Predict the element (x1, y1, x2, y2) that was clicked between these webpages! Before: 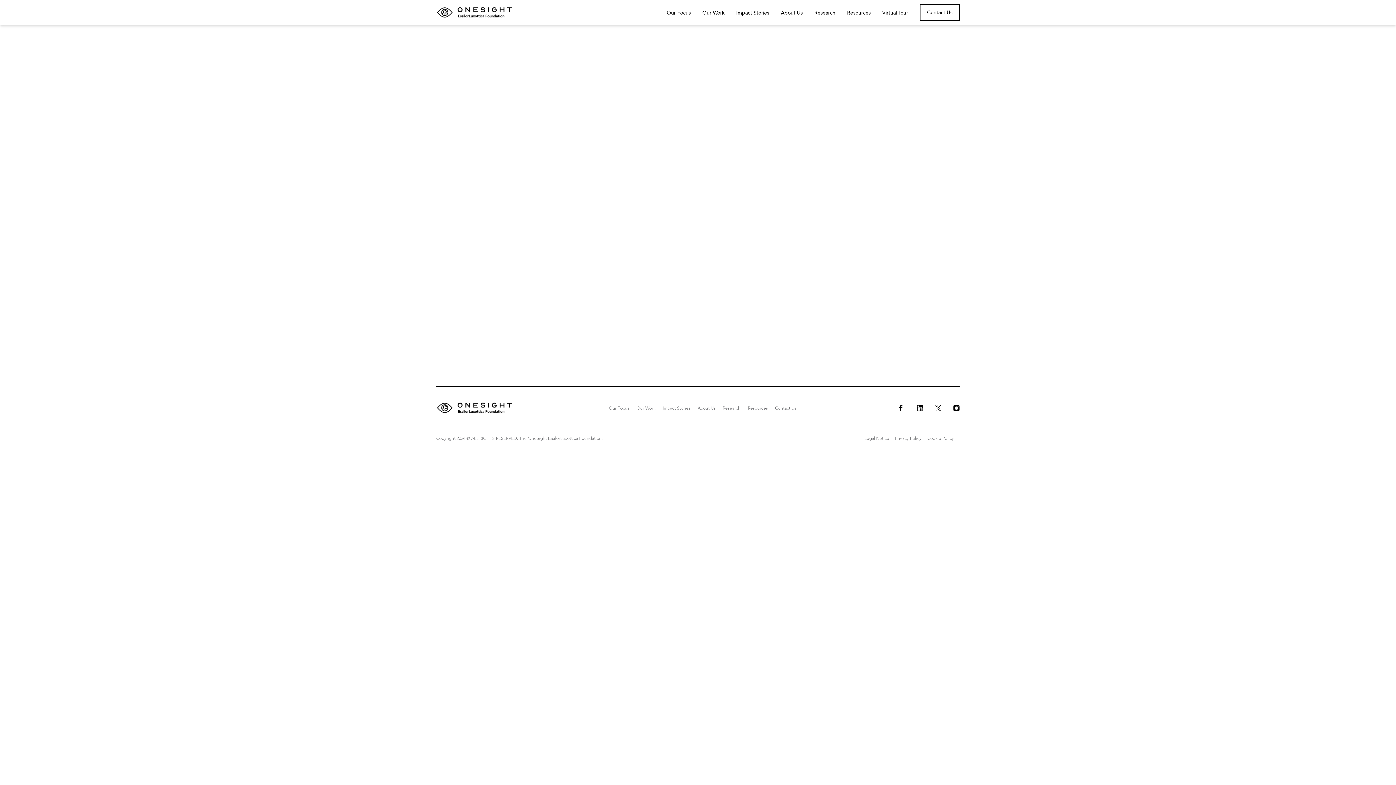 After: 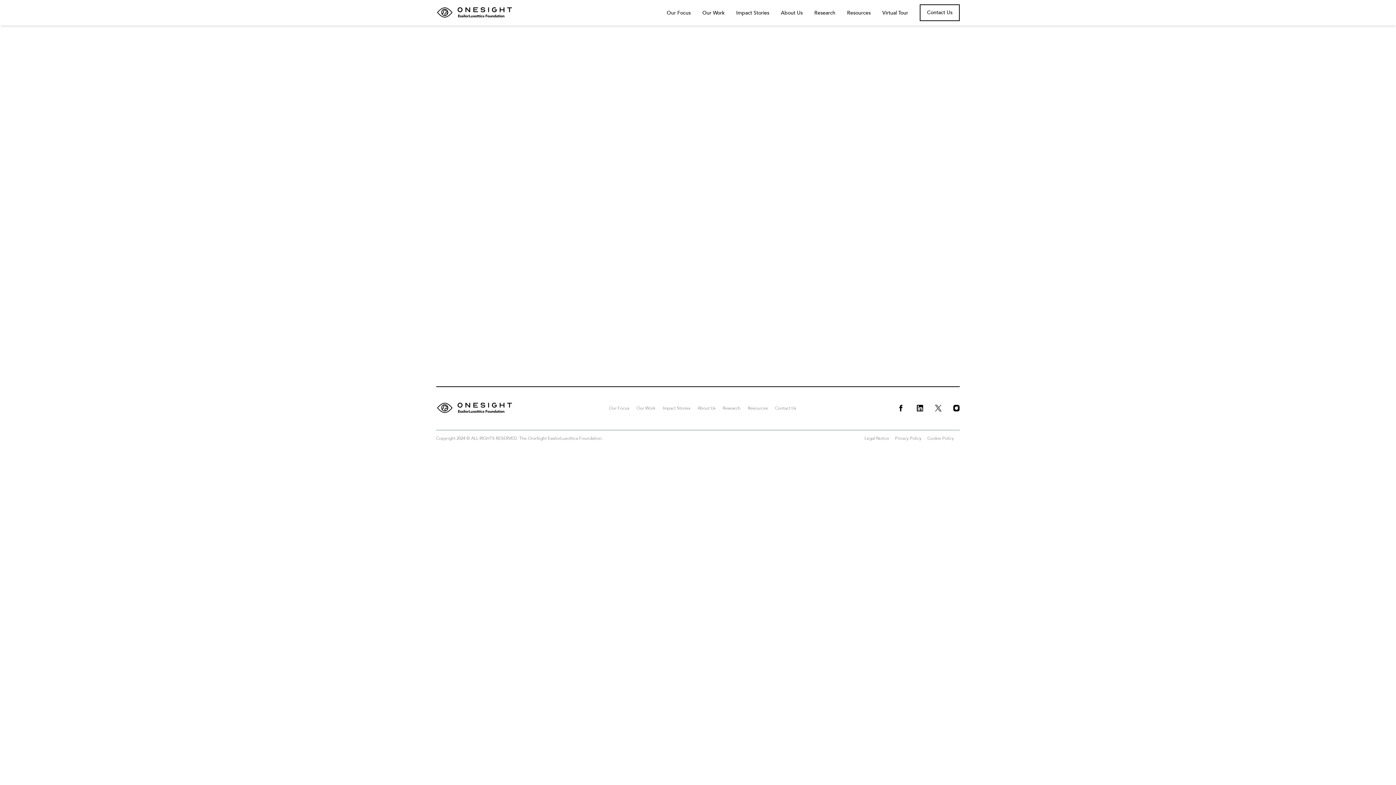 Action: bbox: (933, 402, 944, 413)